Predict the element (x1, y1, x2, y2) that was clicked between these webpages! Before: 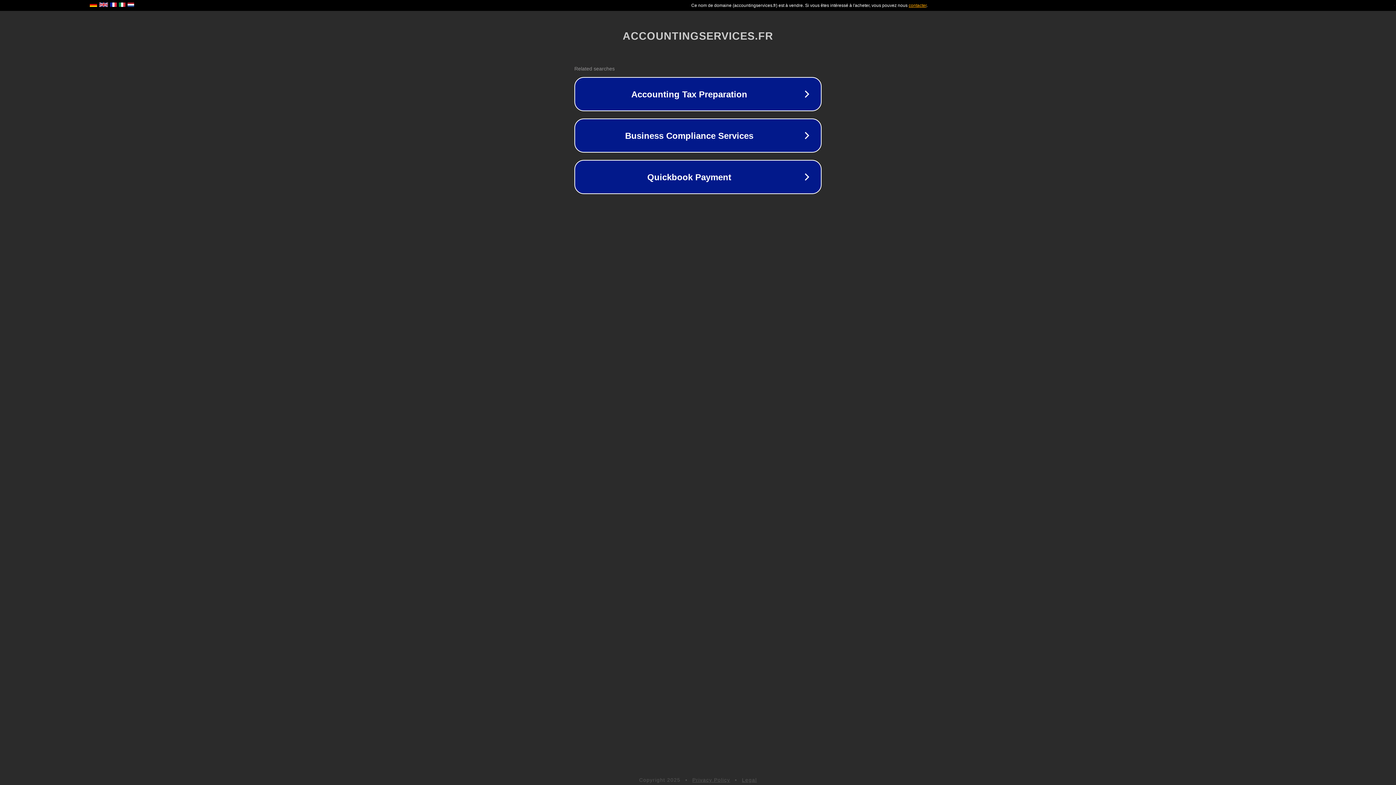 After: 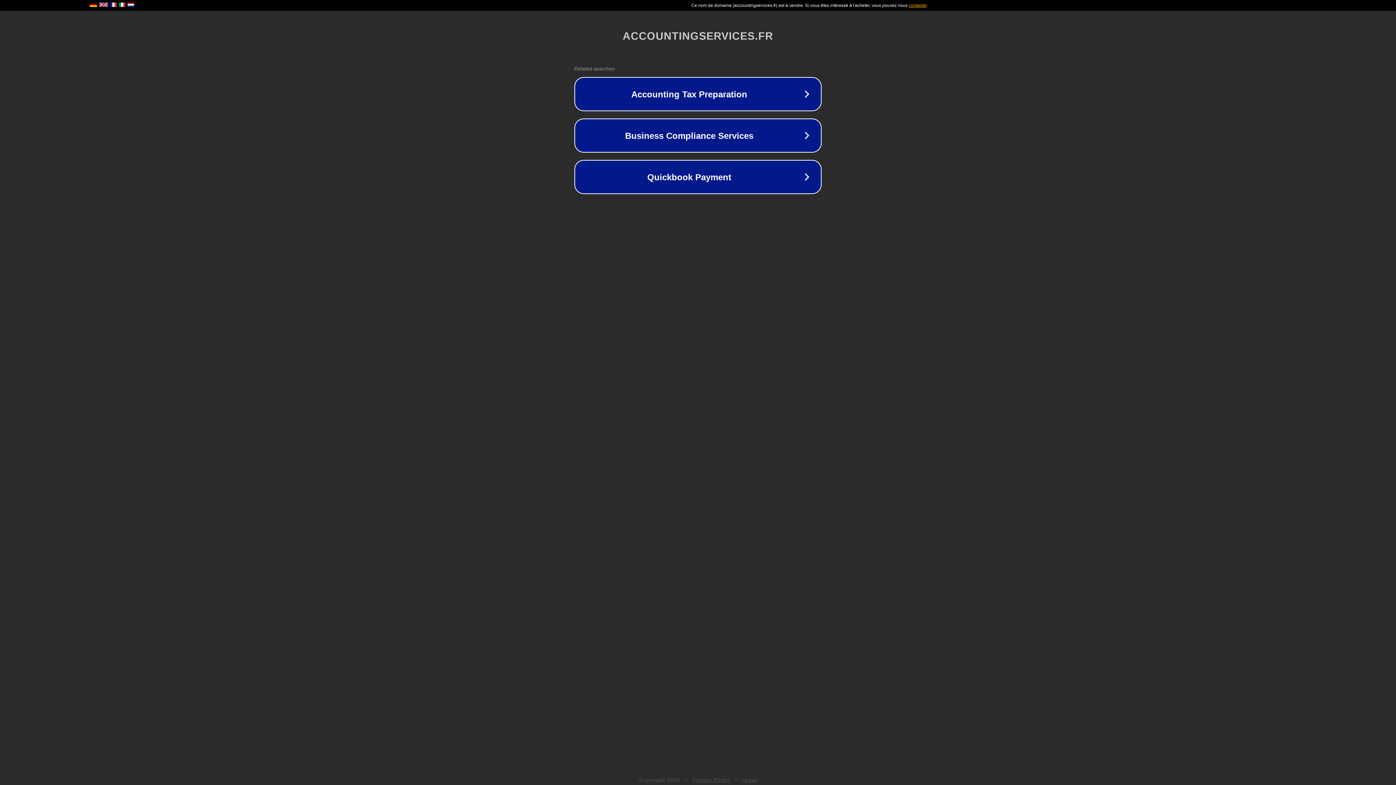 Action: label: Legal bbox: (742, 777, 757, 783)